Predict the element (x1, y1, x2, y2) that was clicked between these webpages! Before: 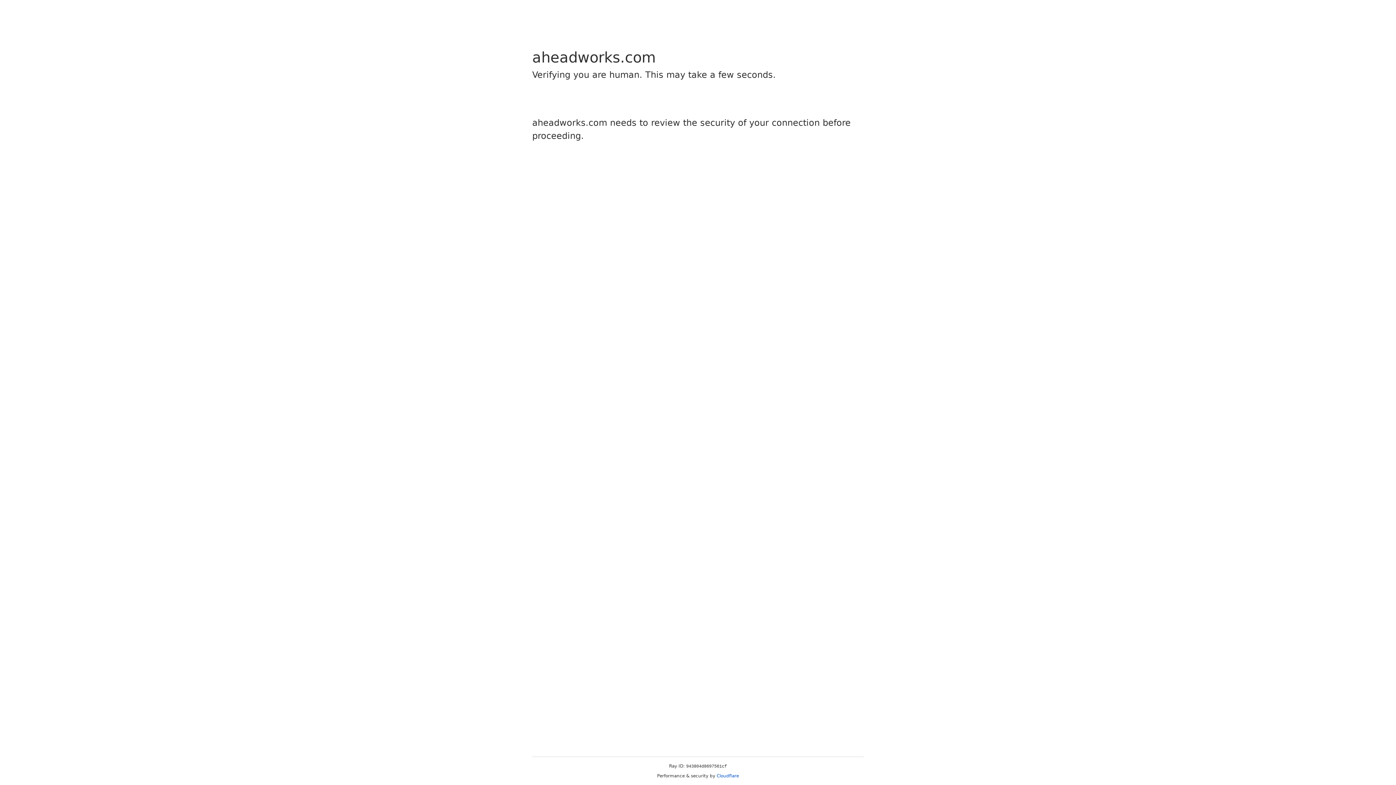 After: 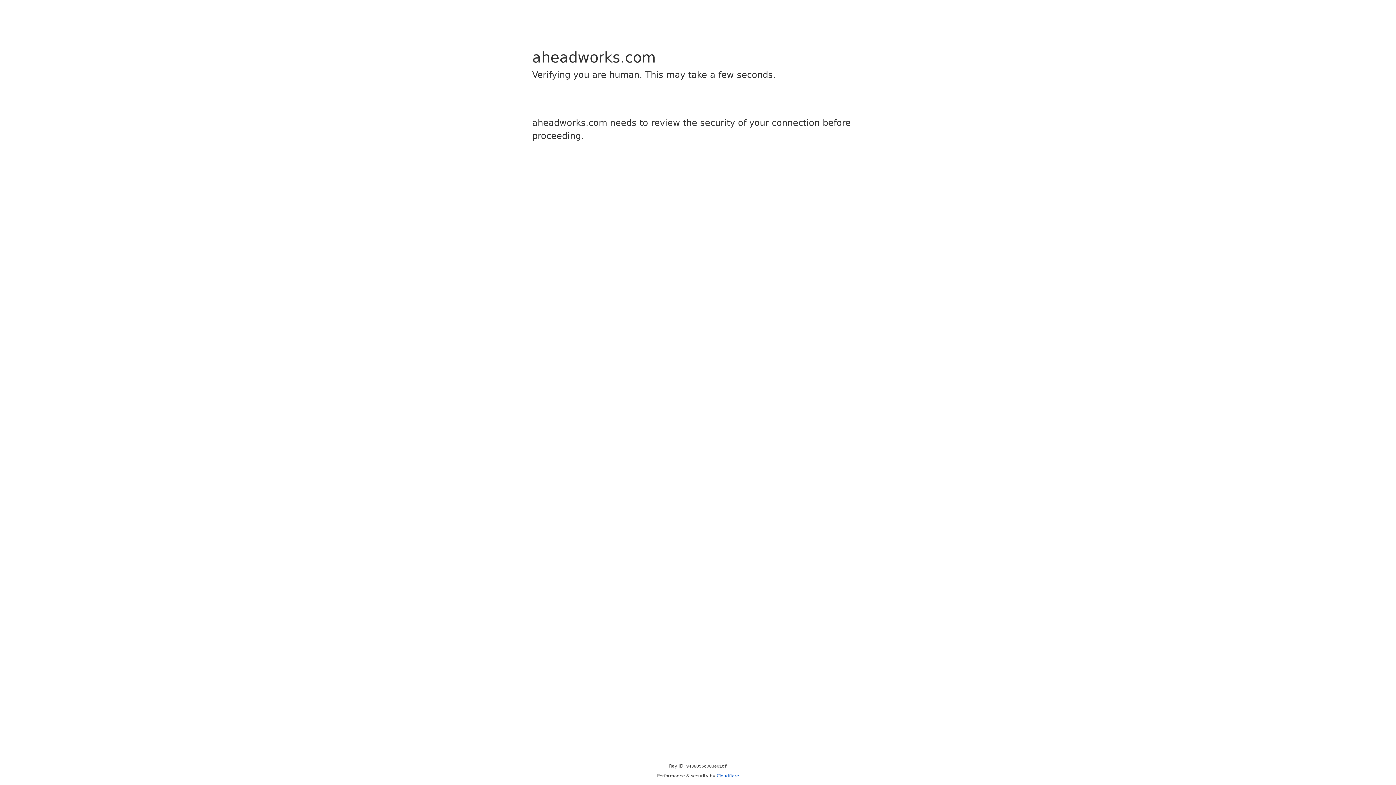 Action: bbox: (716, 773, 739, 778) label: Cloudflare